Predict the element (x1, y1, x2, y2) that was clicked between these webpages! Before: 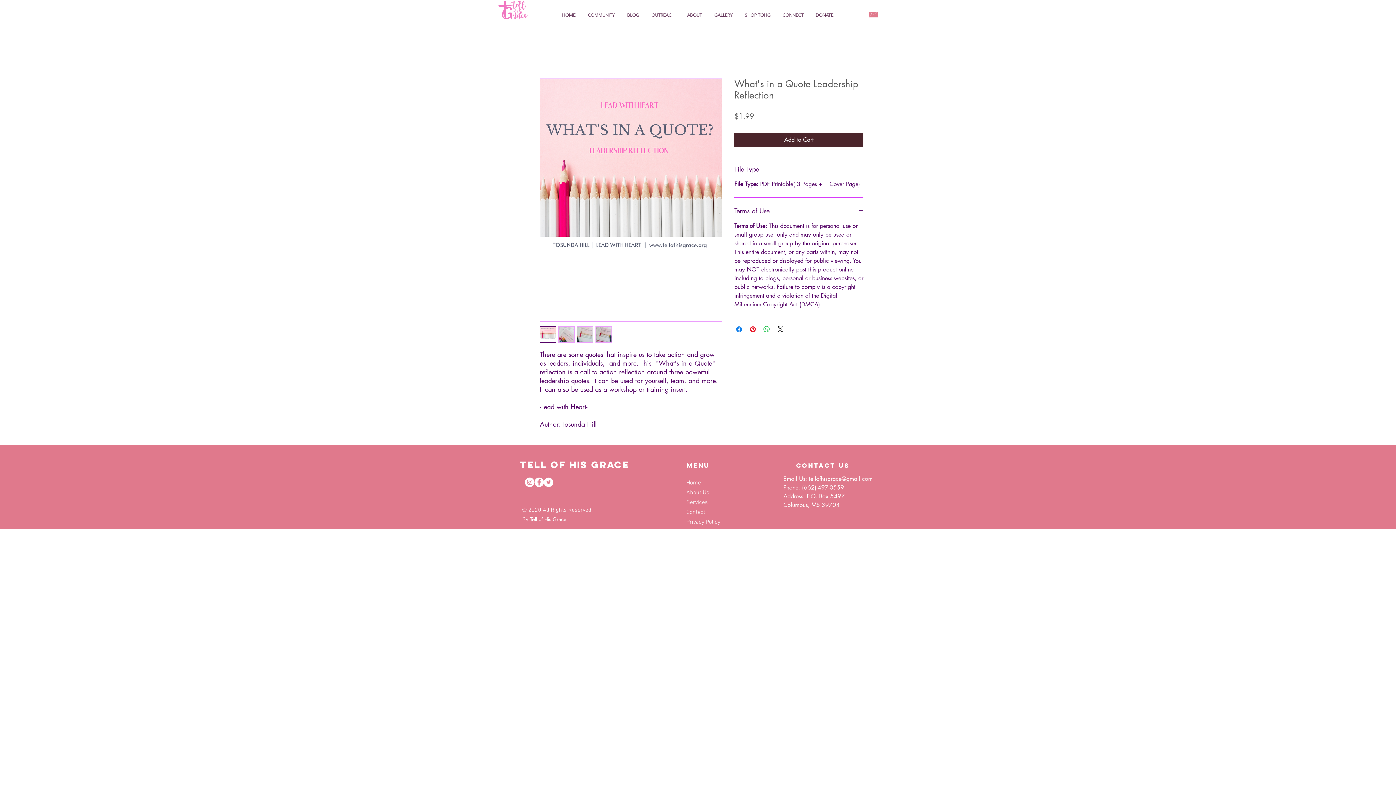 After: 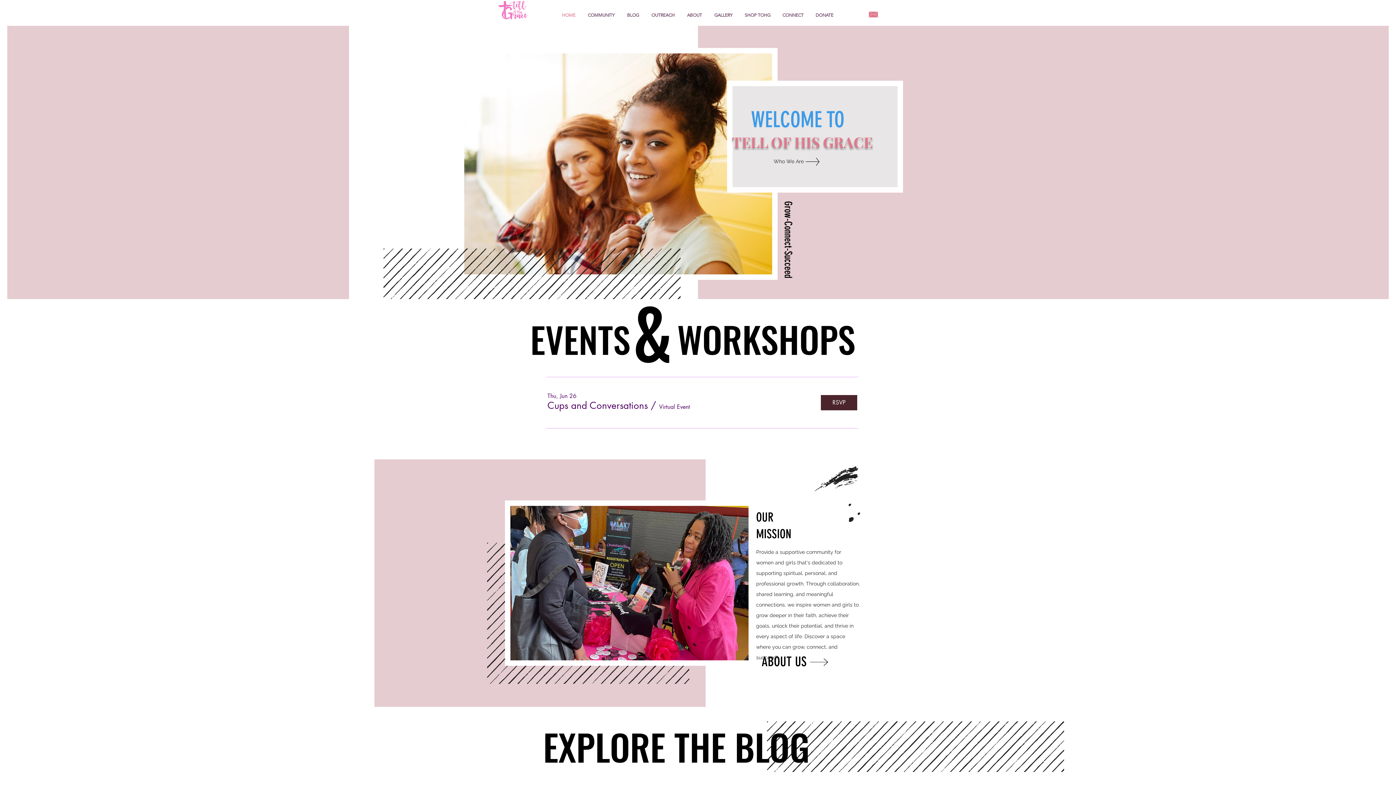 Action: label: Tell of his grace bbox: (520, 458, 629, 470)